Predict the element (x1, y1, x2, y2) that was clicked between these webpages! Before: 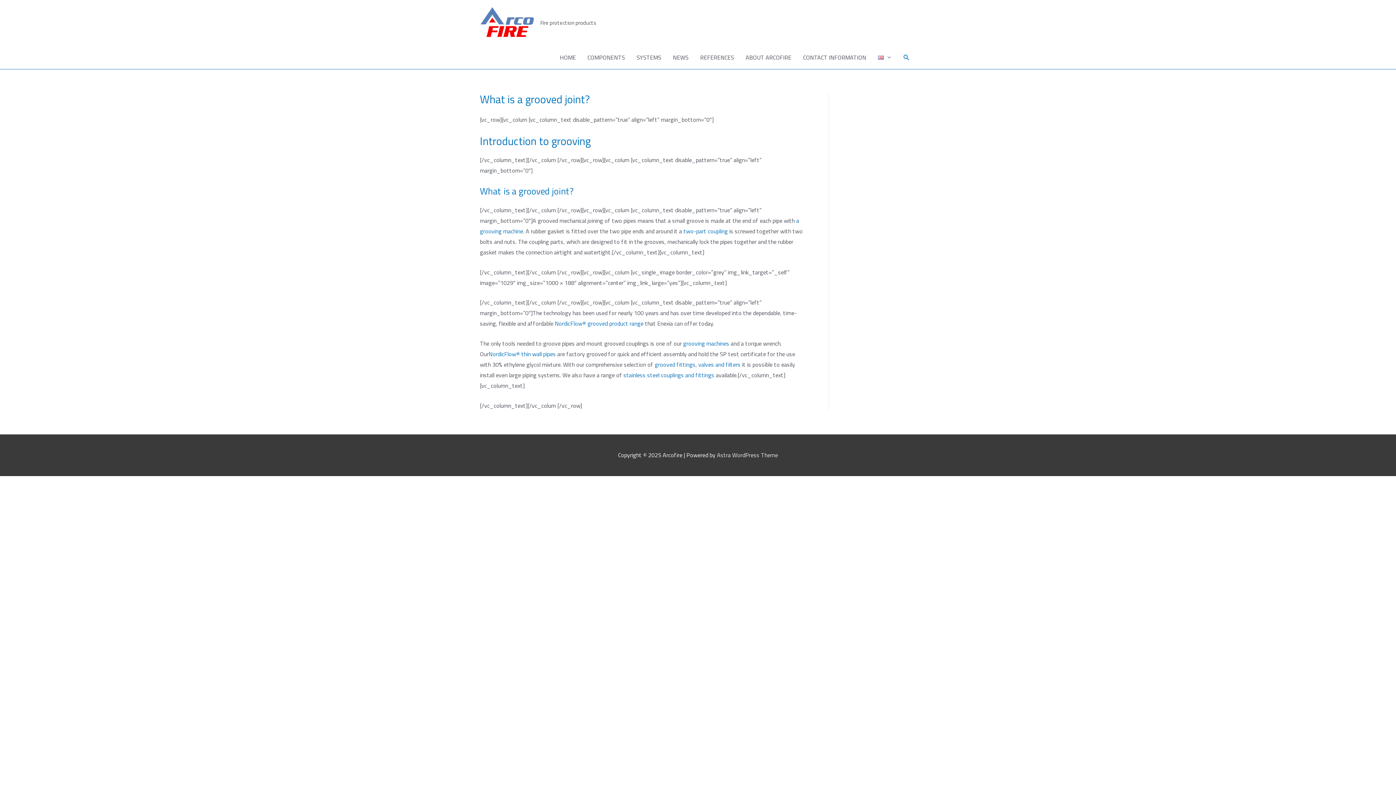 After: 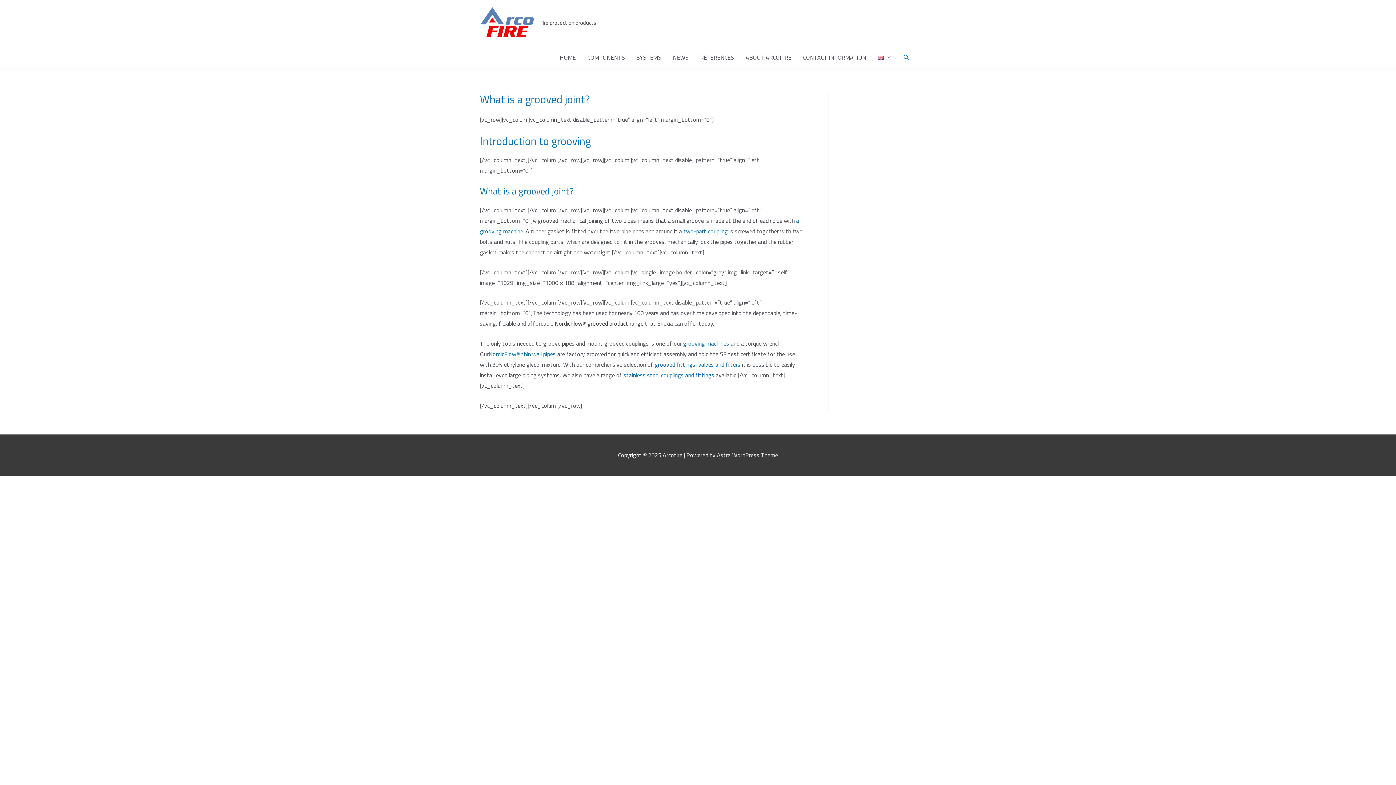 Action: label:  NordicFlow® grooved product range bbox: (553, 319, 643, 328)